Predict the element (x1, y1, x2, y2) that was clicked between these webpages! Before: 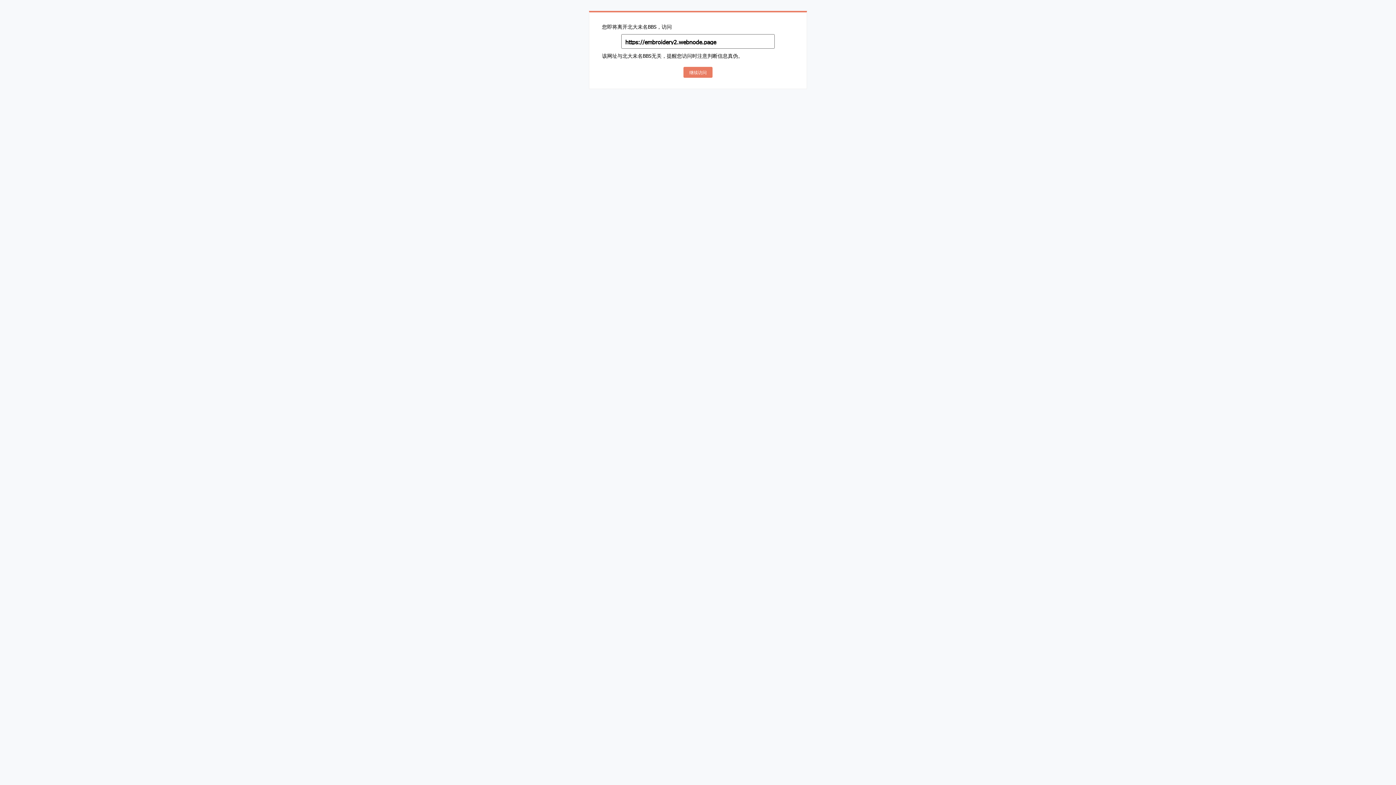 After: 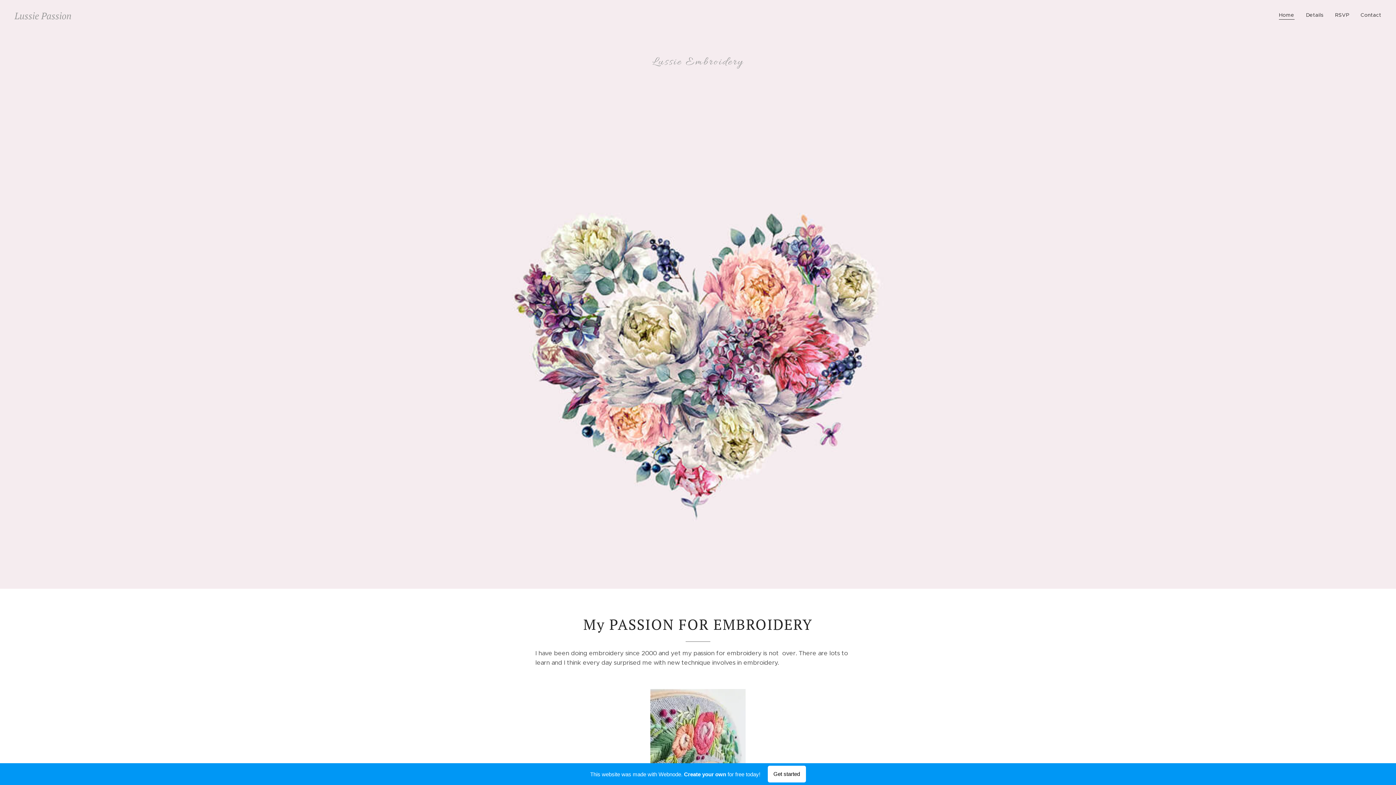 Action: label: 继续访问 bbox: (683, 66, 712, 77)